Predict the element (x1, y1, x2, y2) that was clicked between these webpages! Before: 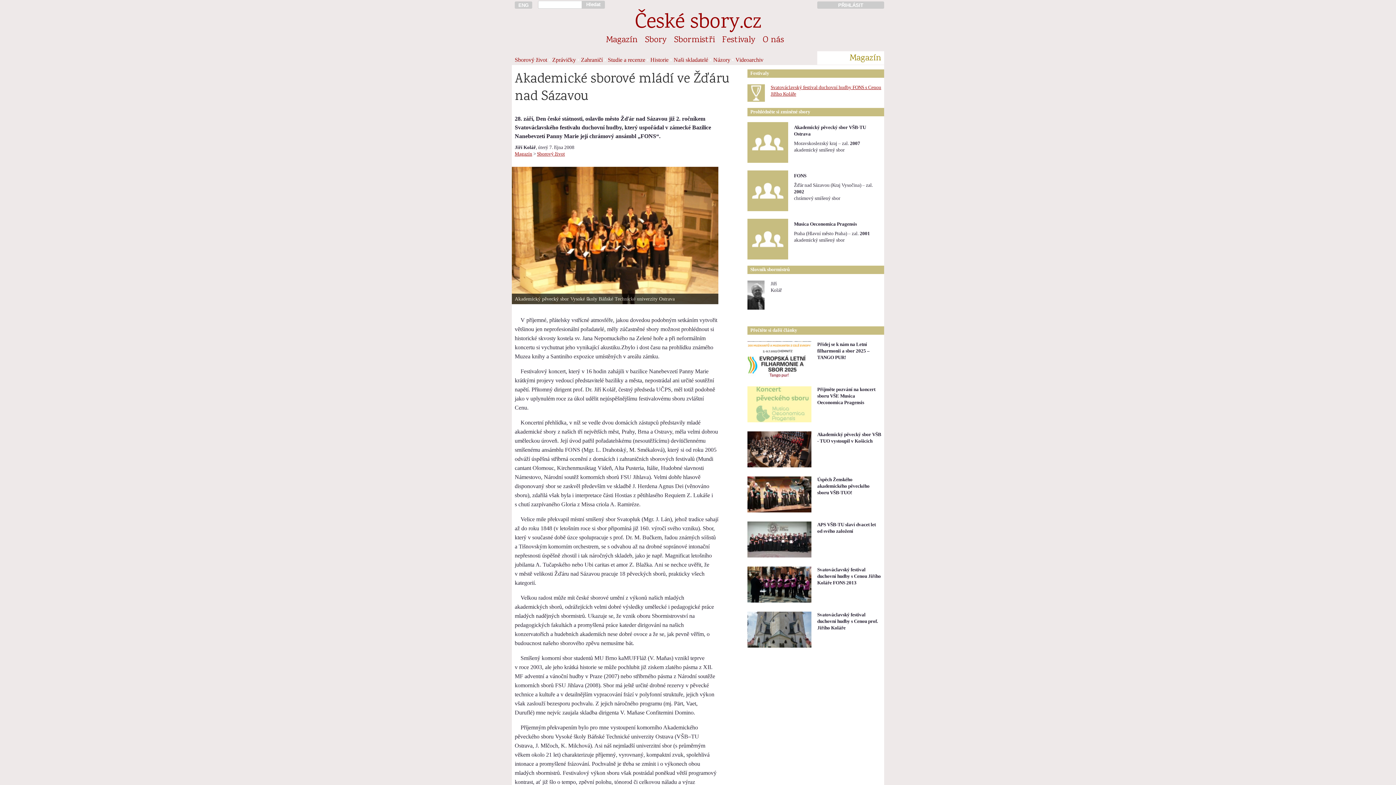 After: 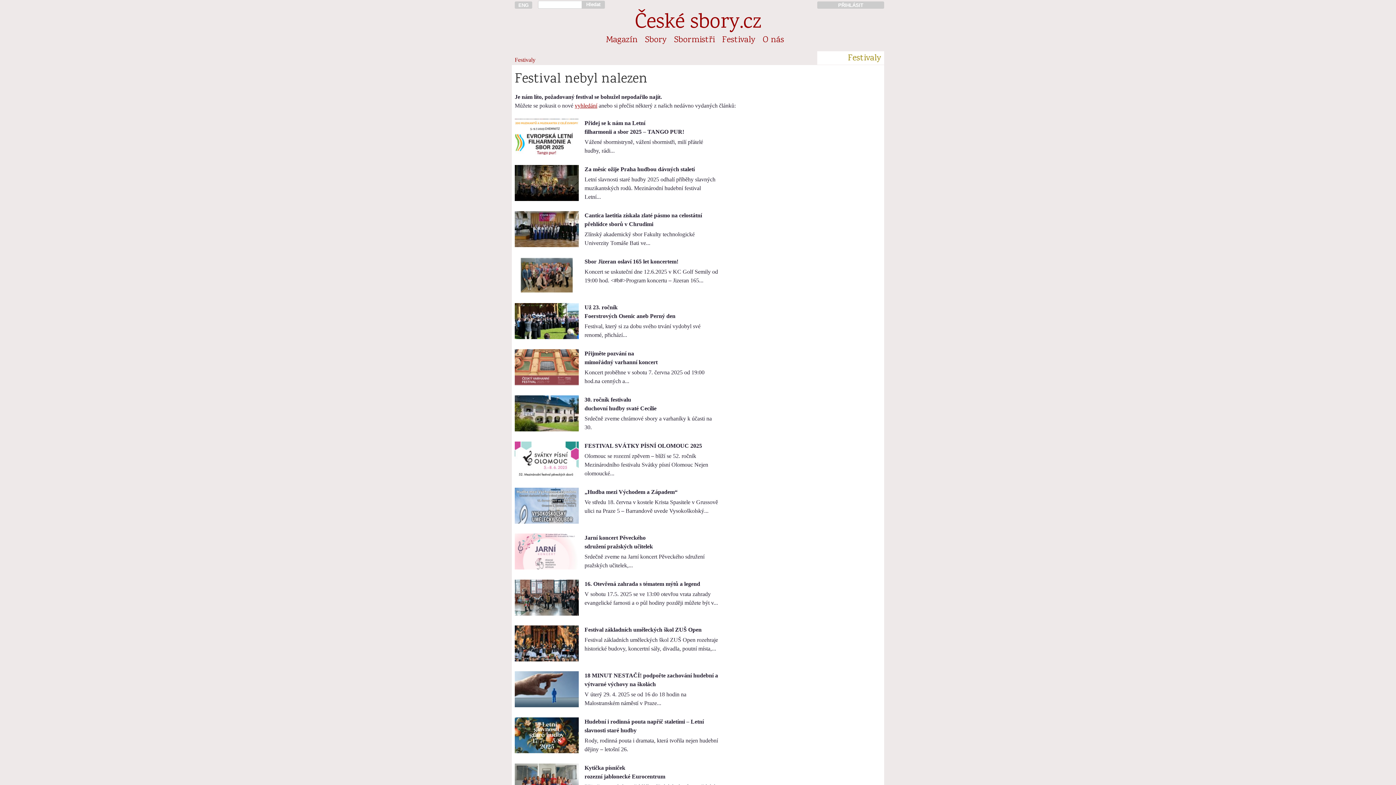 Action: bbox: (747, 97, 765, 102)